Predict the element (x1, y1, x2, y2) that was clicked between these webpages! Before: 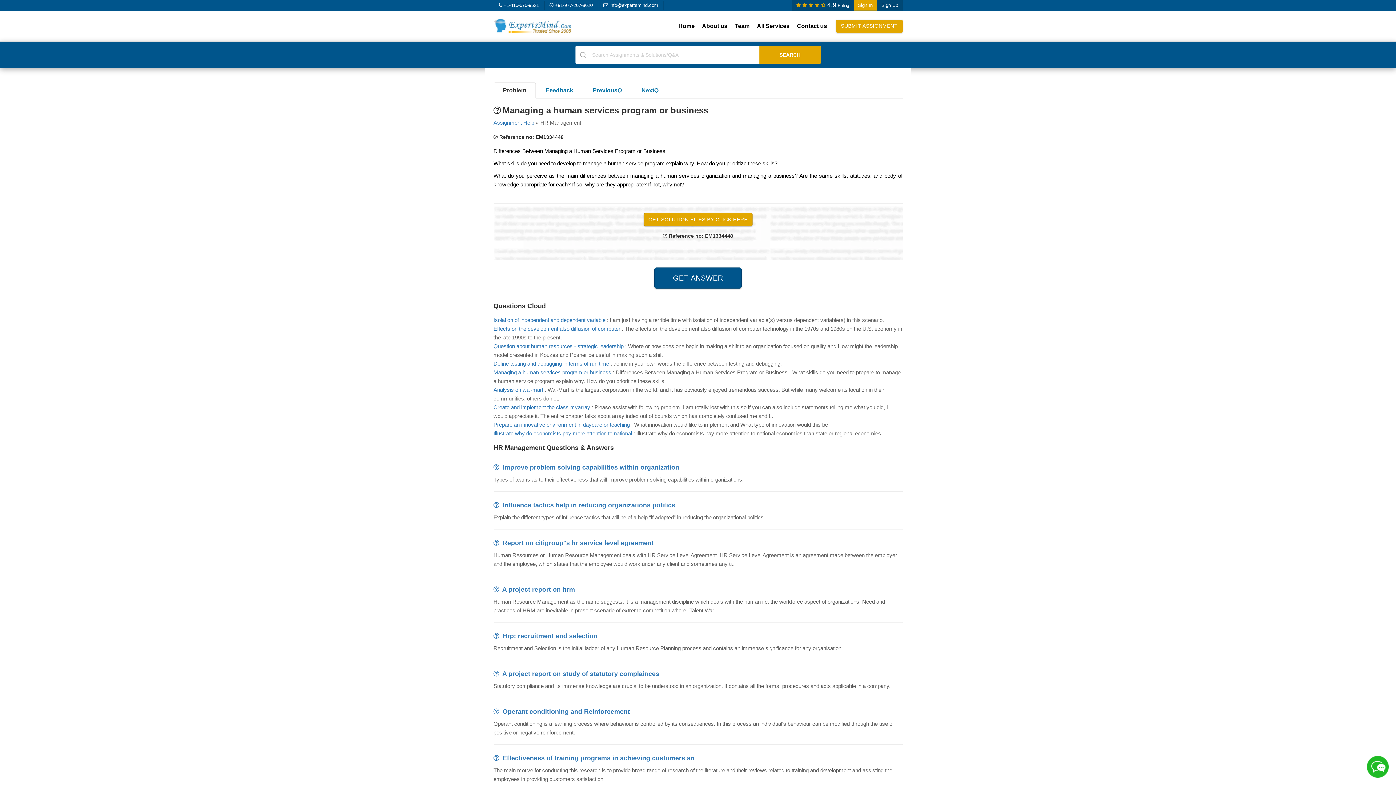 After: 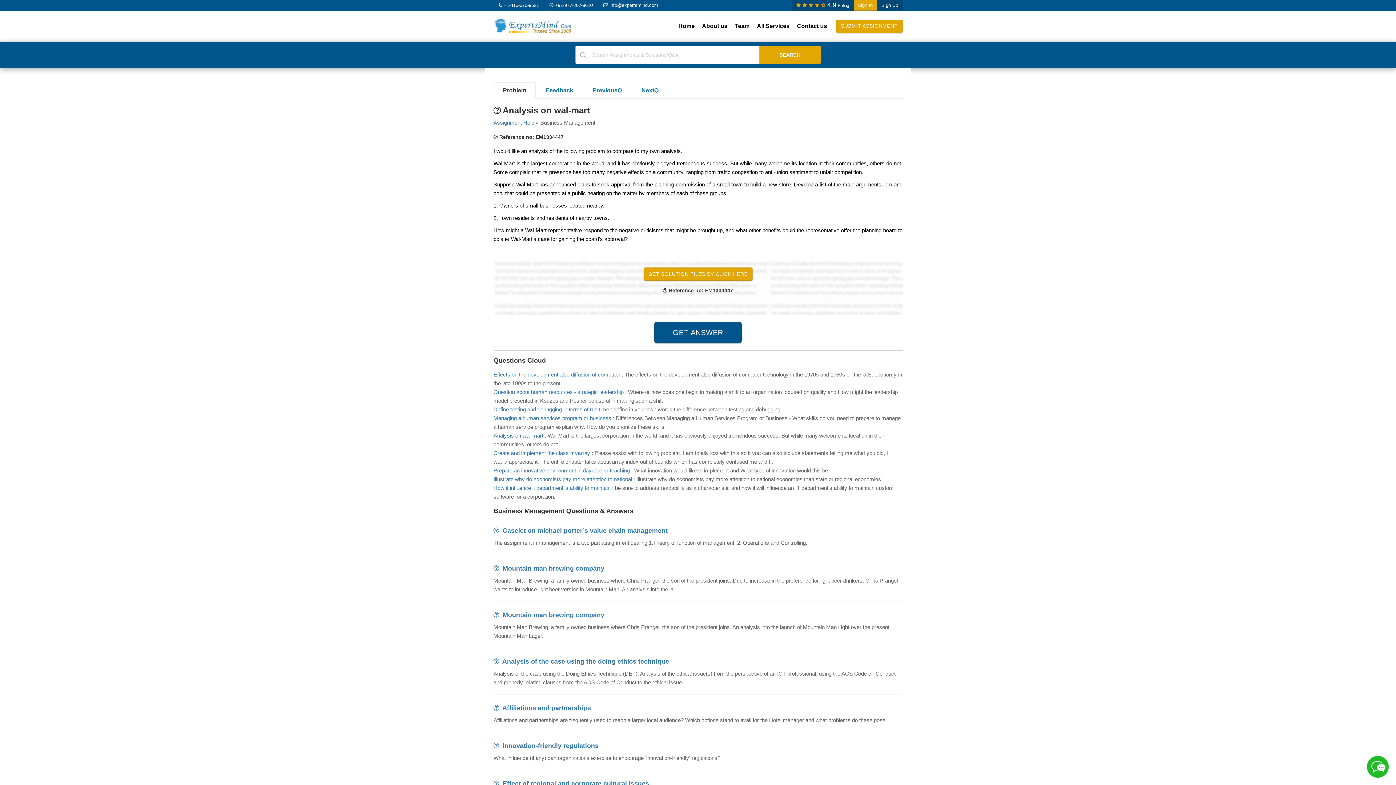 Action: label: Analysis on wal-mart bbox: (493, 386, 543, 393)